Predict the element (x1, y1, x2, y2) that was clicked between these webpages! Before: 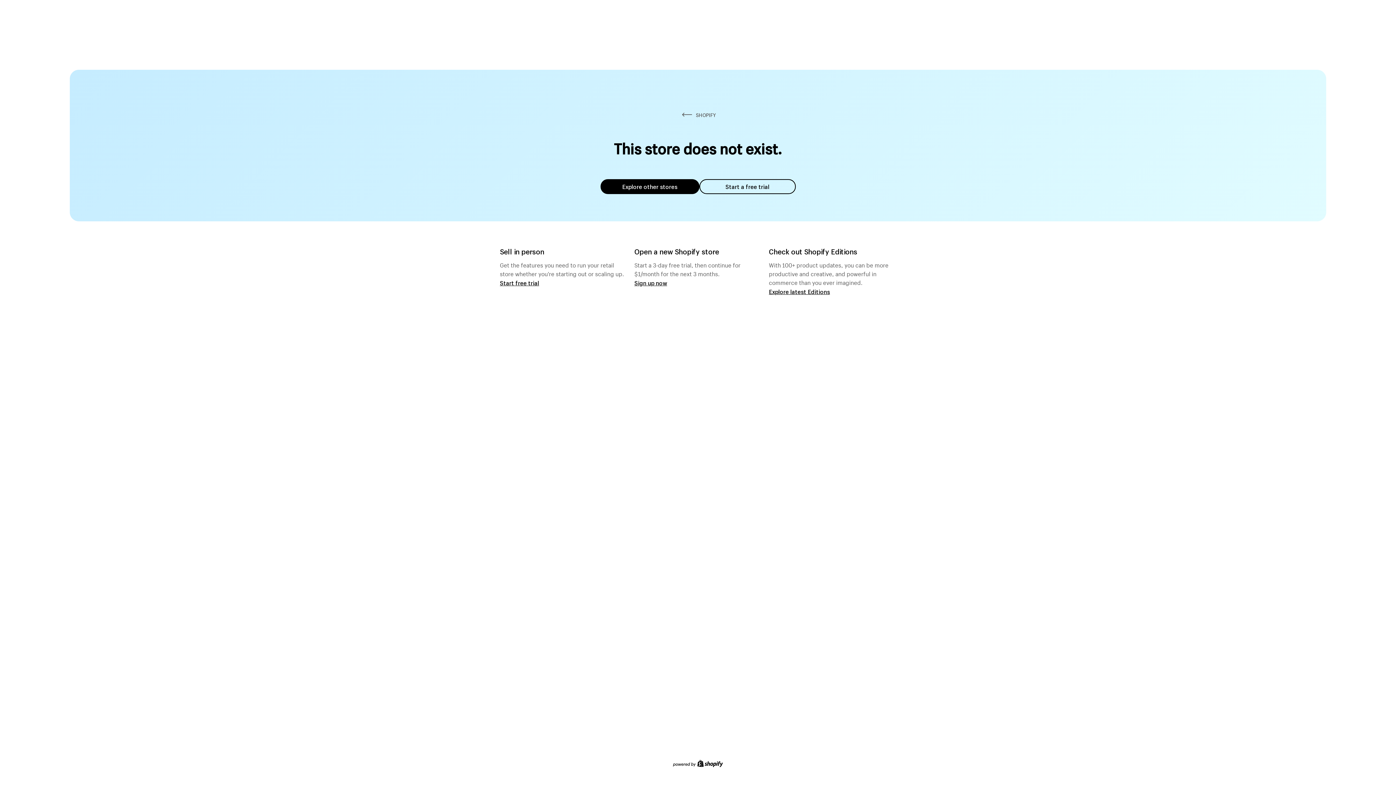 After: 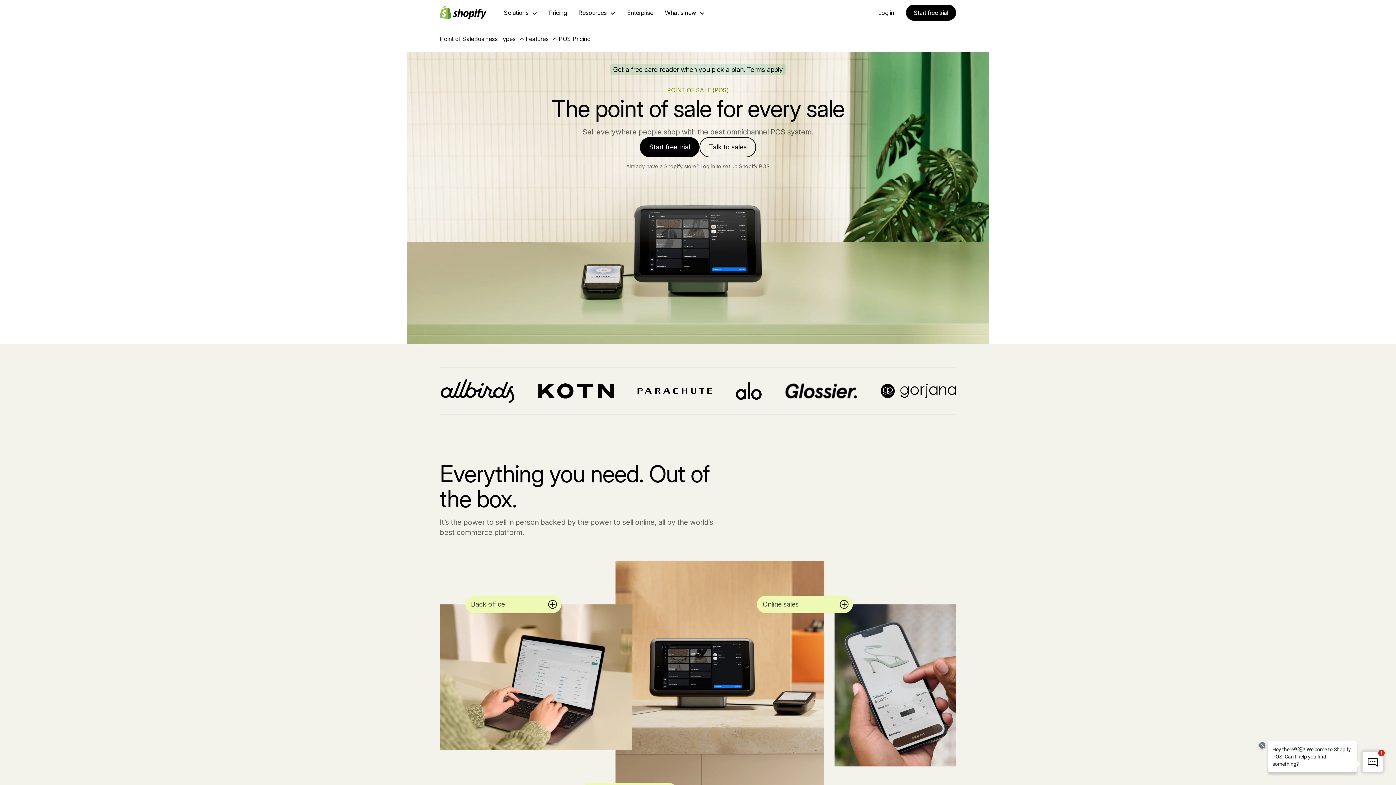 Action: bbox: (500, 279, 539, 286) label: Start free trial